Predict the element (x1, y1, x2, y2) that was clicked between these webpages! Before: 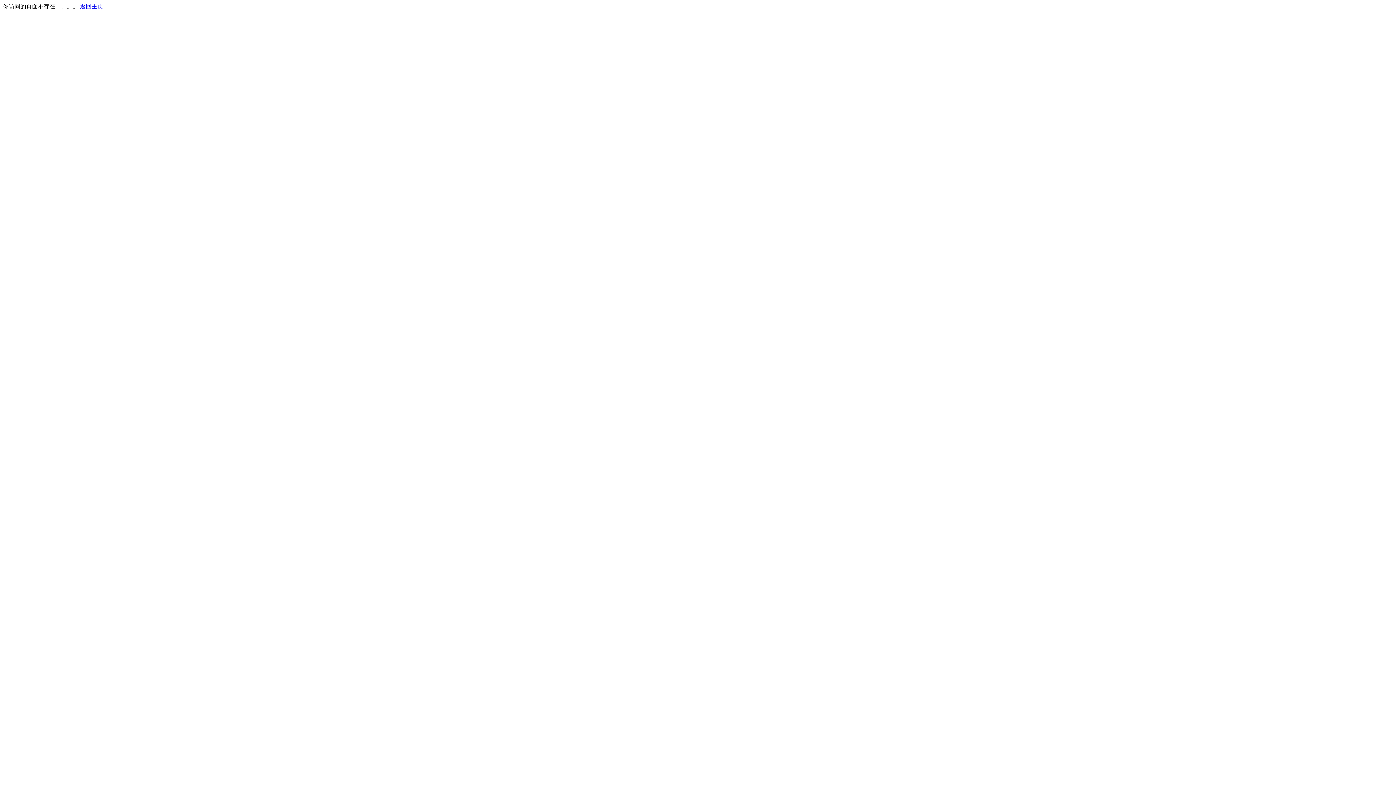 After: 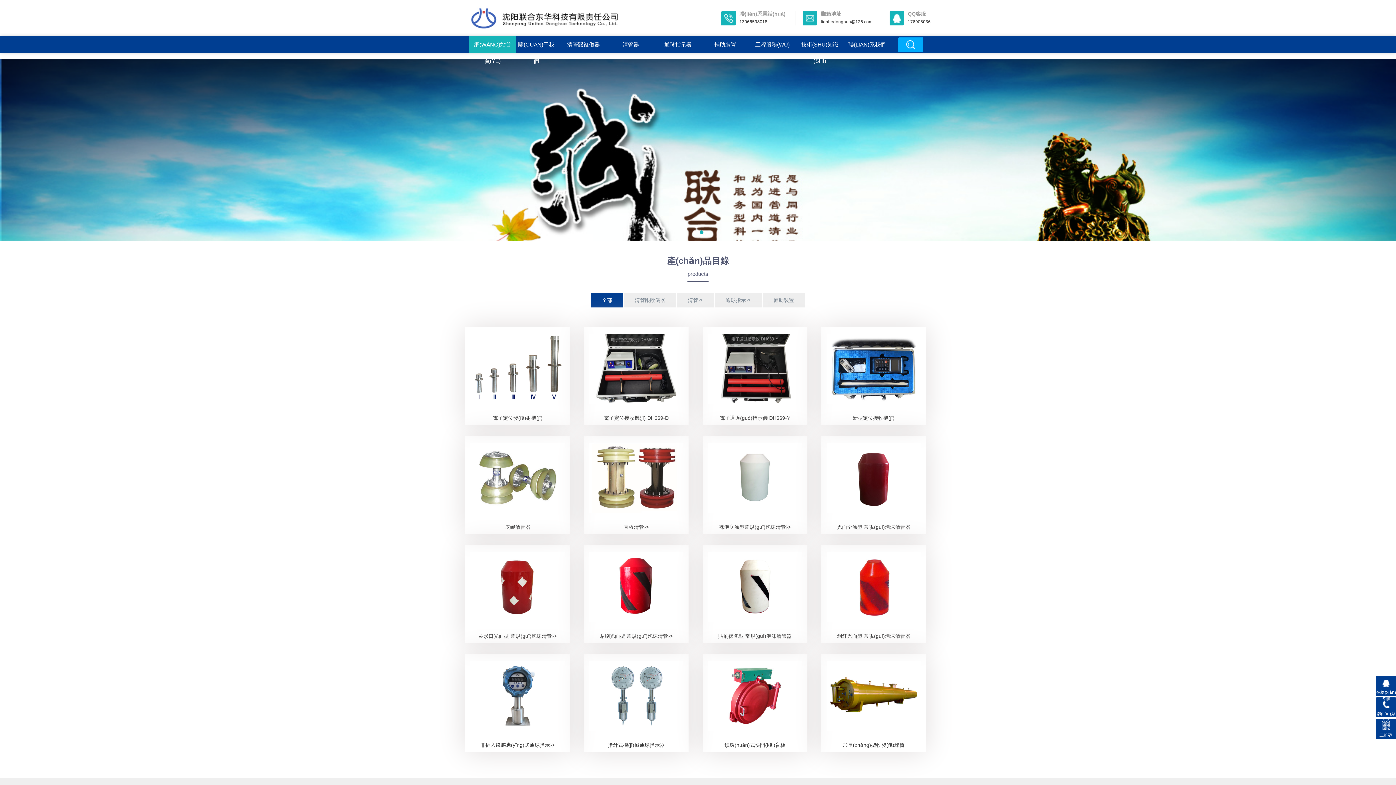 Action: label: 返回主页 bbox: (80, 3, 103, 9)